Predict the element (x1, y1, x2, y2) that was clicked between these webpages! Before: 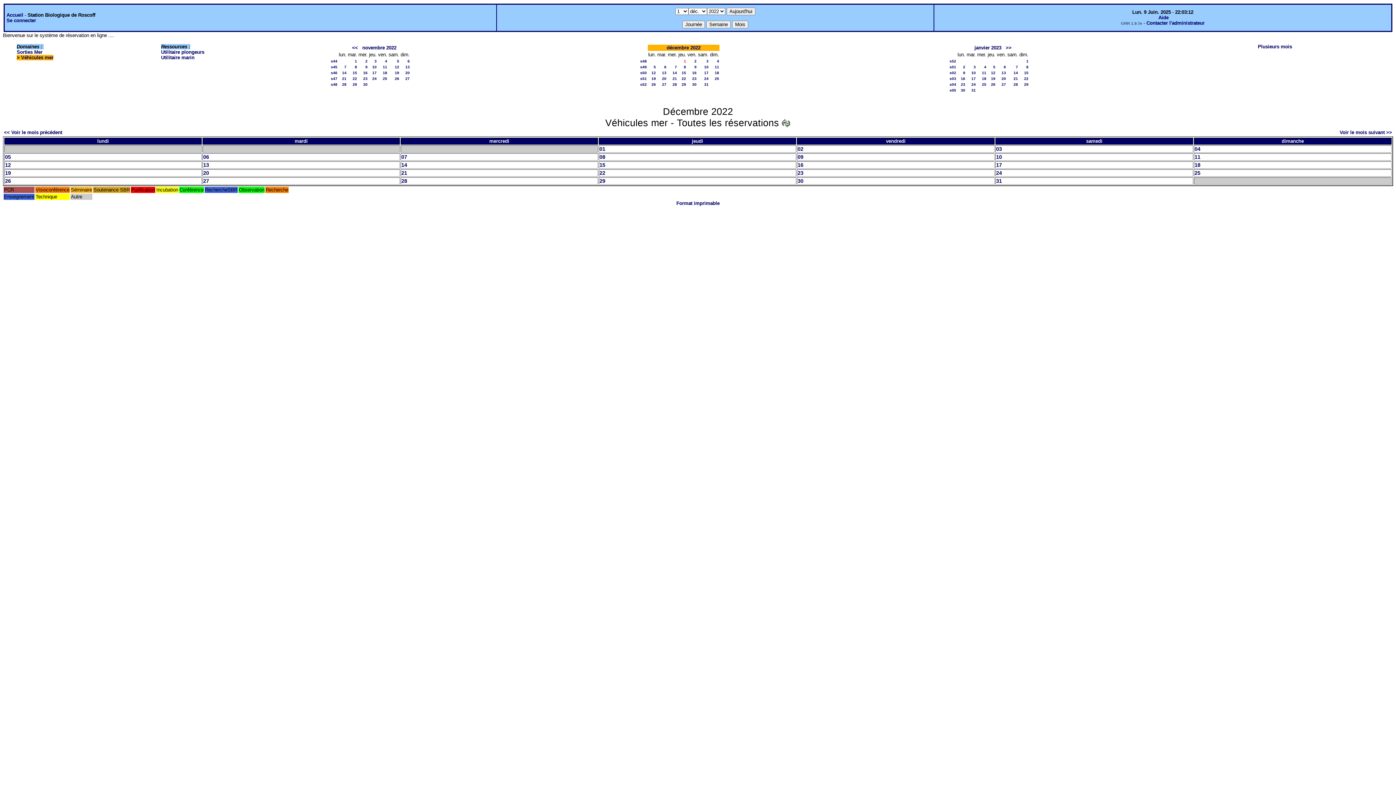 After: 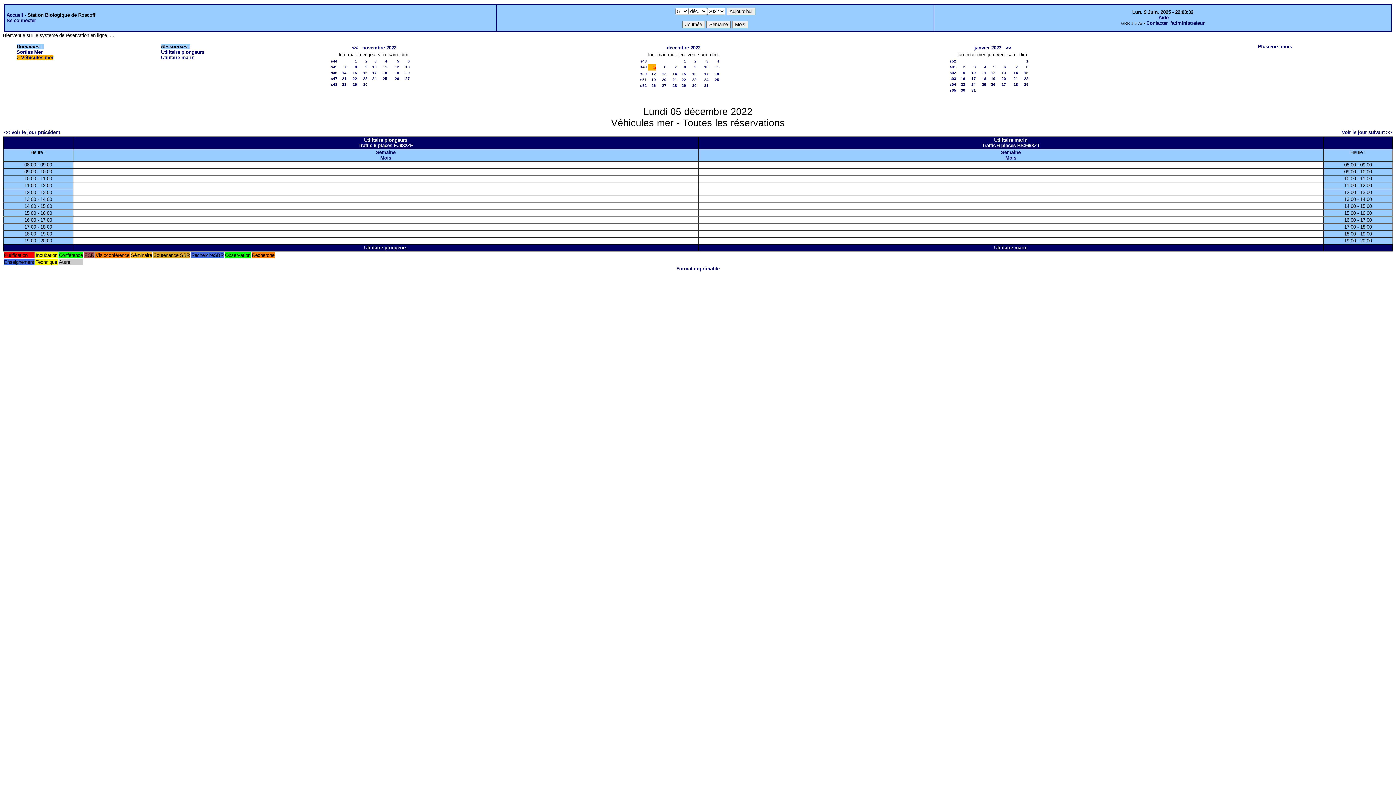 Action: label: 5 bbox: (653, 64, 656, 69)